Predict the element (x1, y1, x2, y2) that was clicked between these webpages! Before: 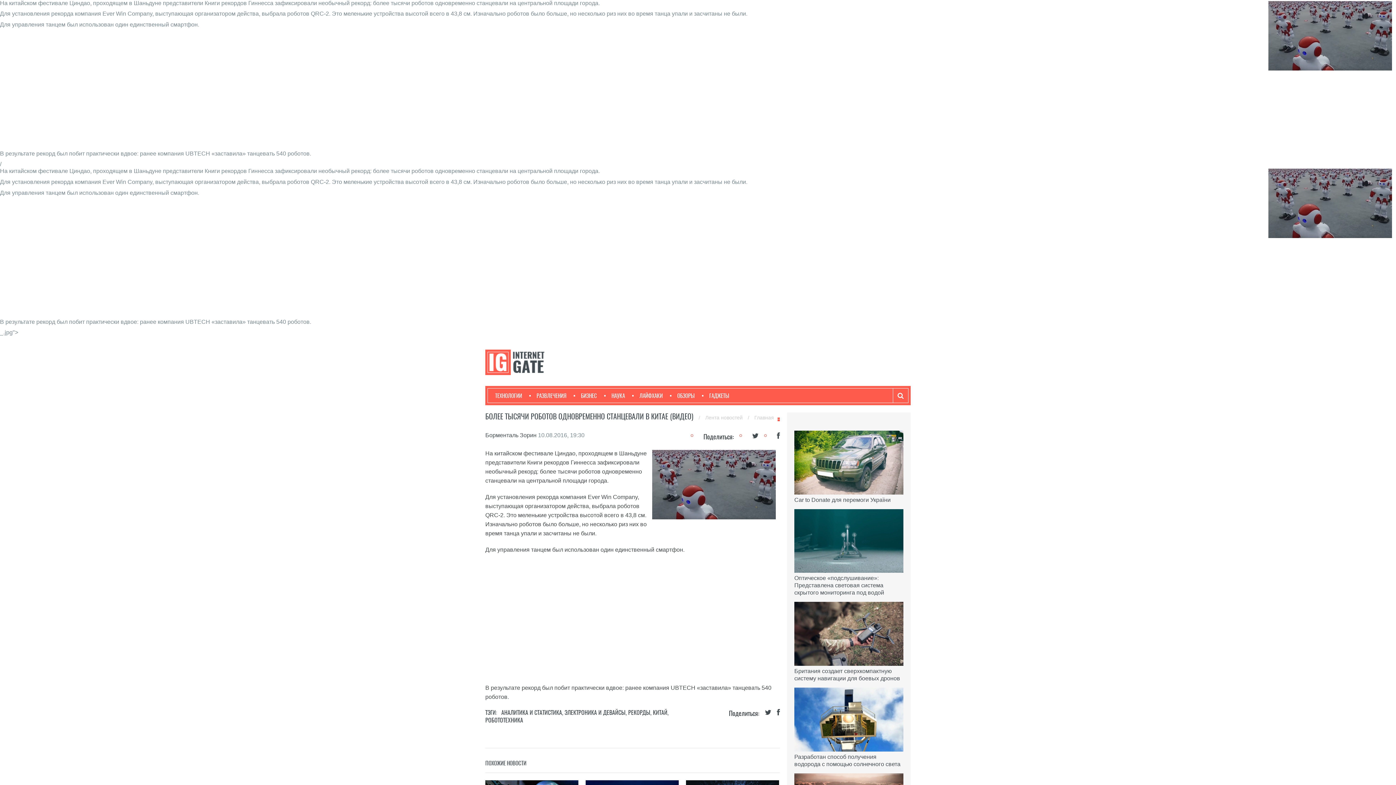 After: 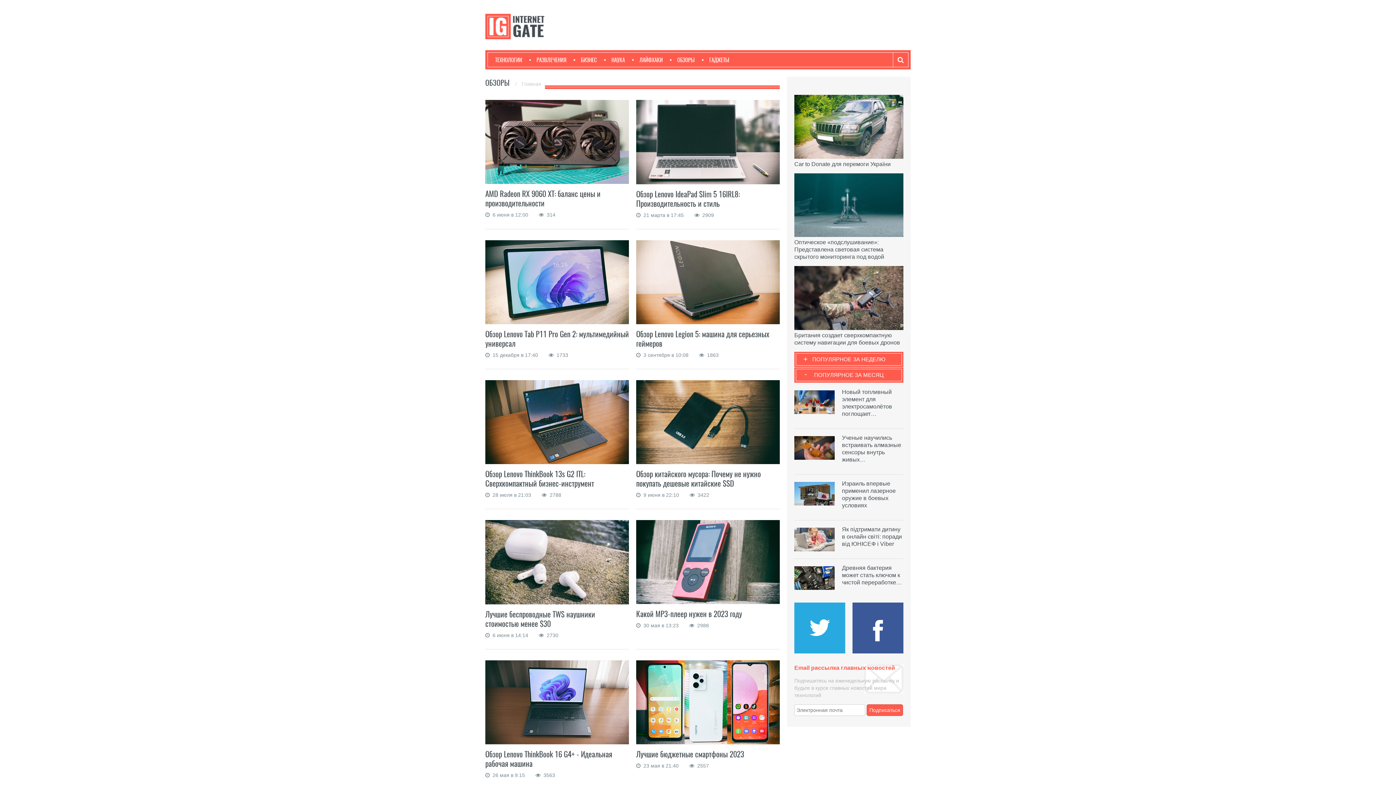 Action: label: ОБЗОРЫ bbox: (670, 388, 694, 402)